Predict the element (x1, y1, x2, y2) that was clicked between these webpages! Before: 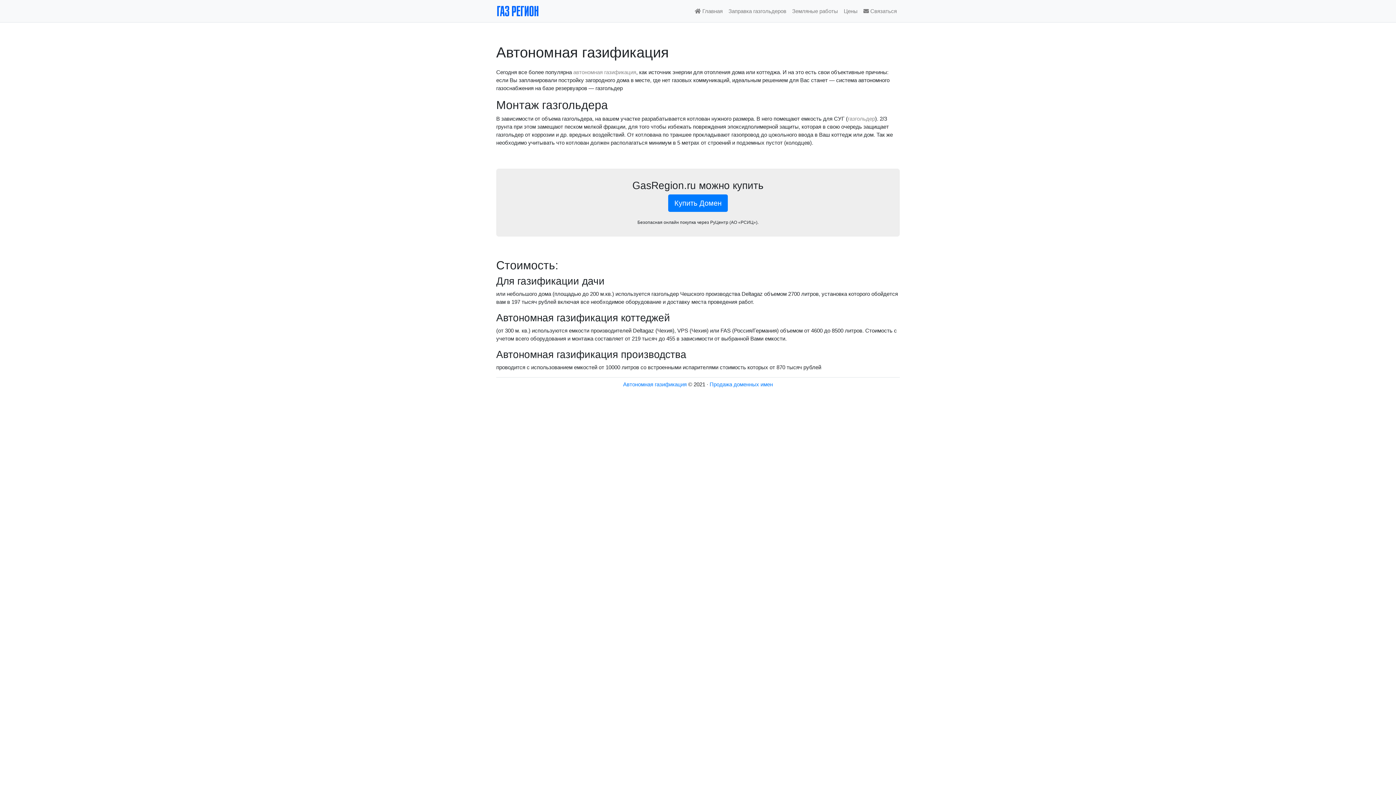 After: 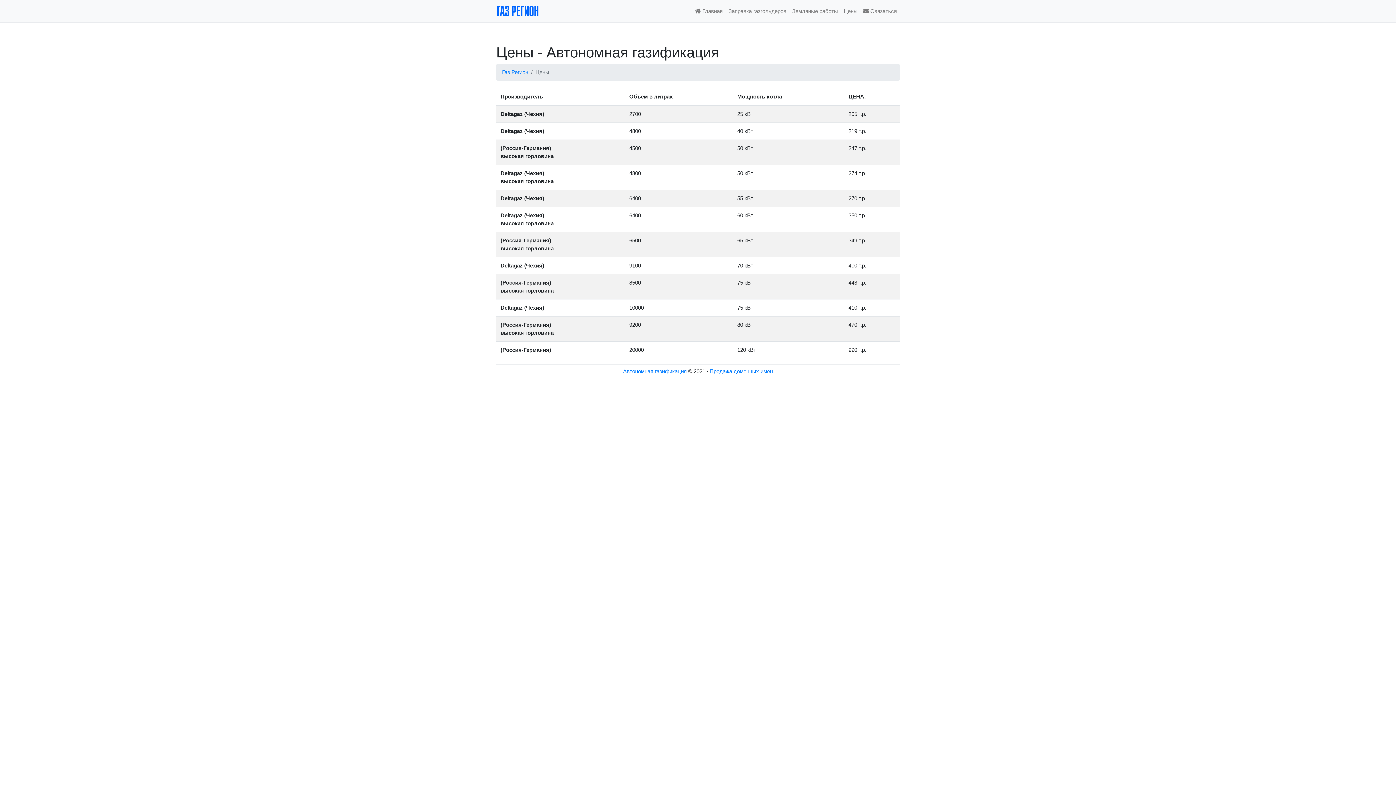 Action: label: Цены bbox: (841, 4, 860, 18)